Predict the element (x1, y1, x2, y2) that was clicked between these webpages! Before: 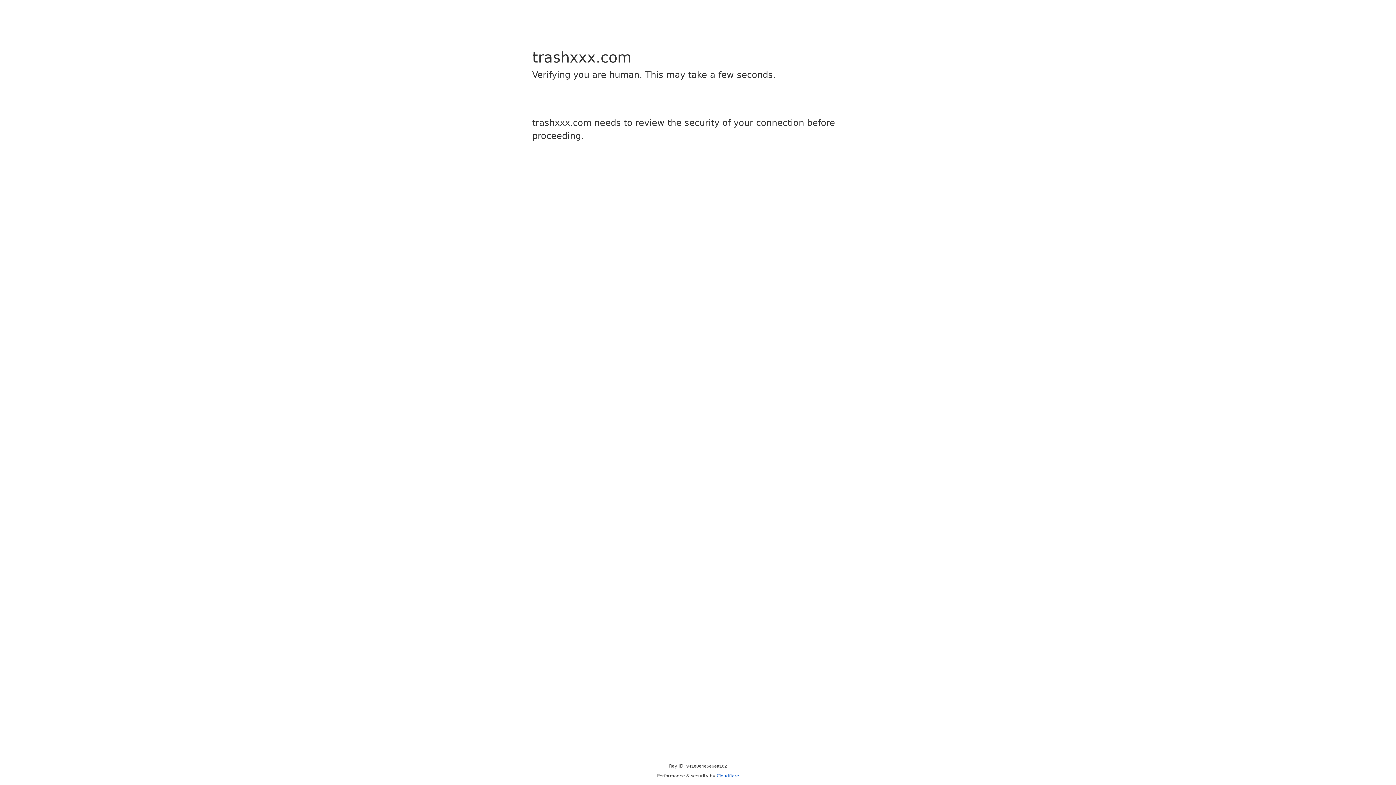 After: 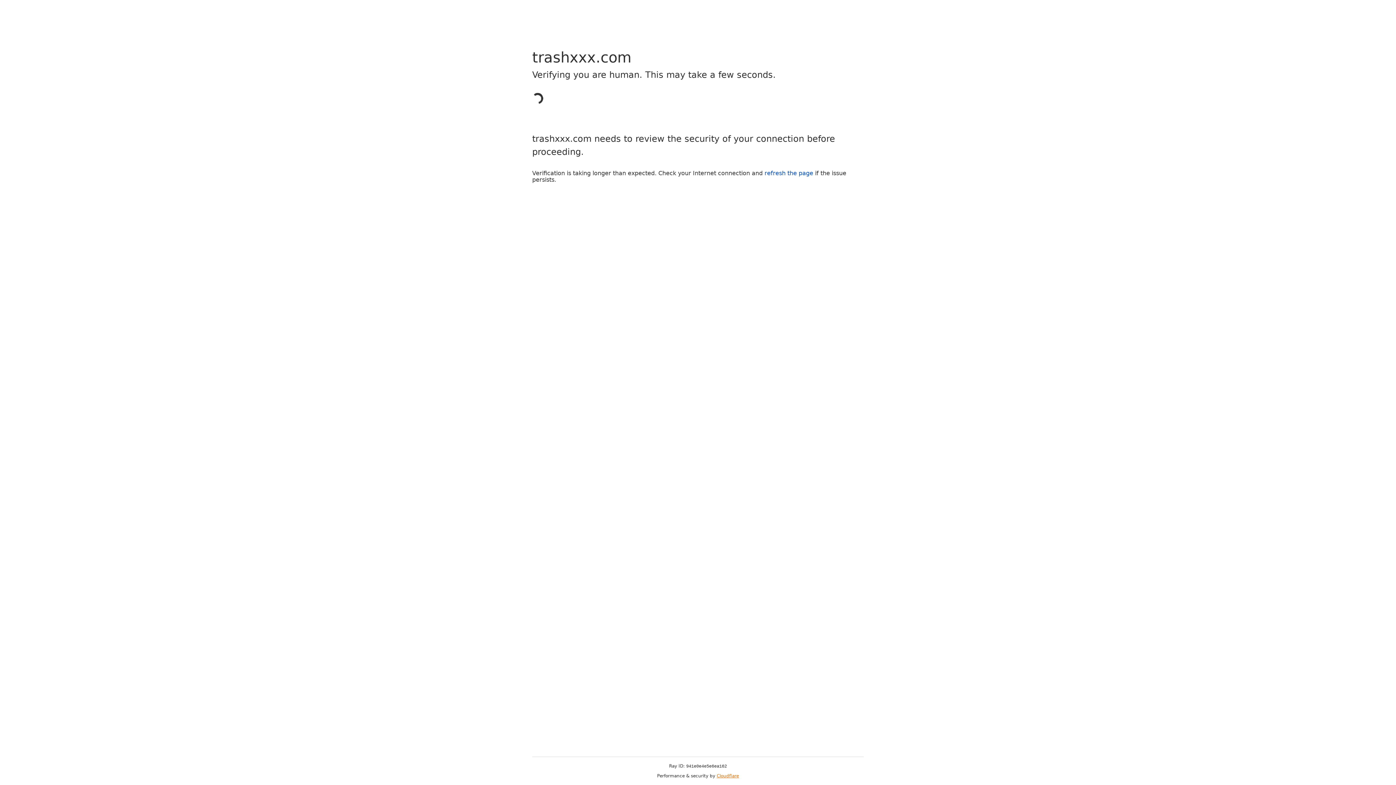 Action: bbox: (716, 773, 739, 778) label: Cloudflare